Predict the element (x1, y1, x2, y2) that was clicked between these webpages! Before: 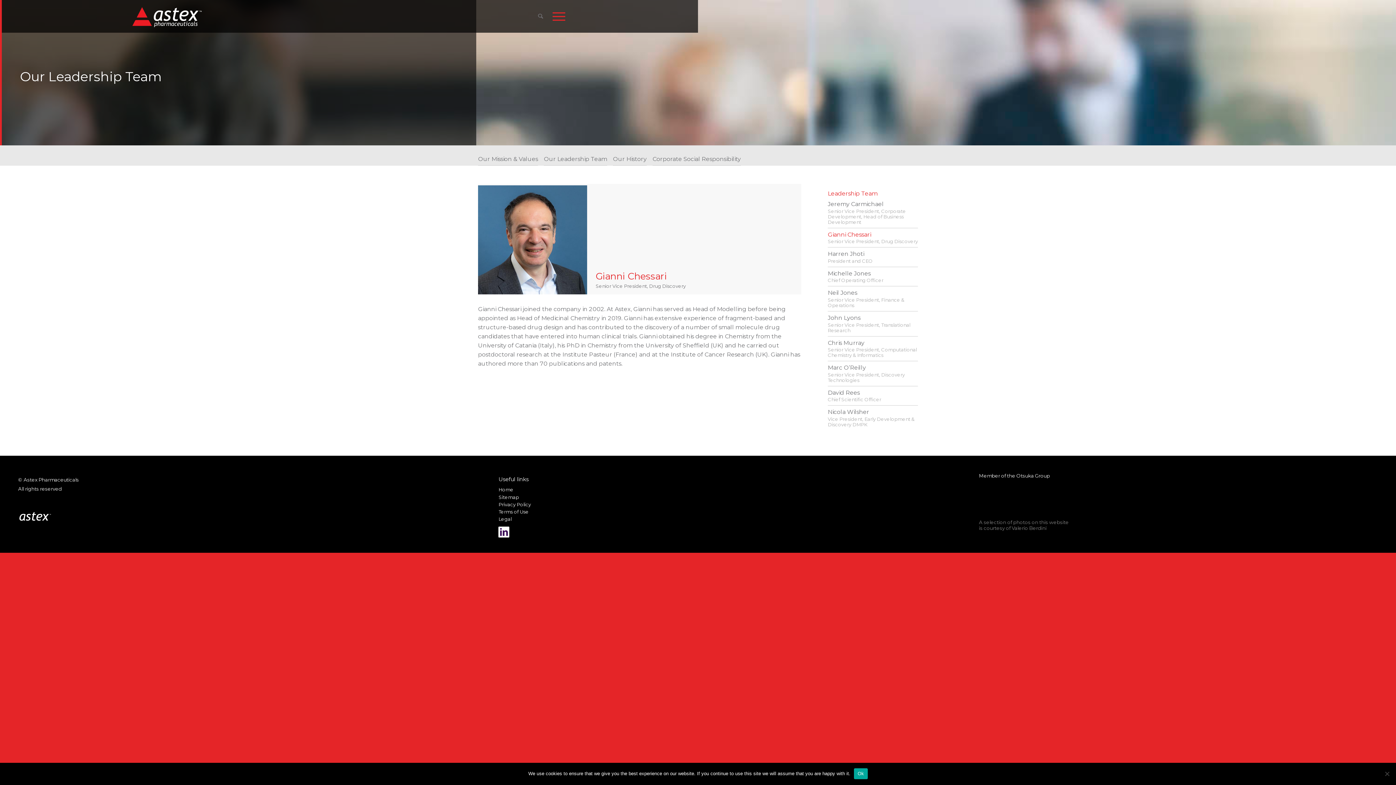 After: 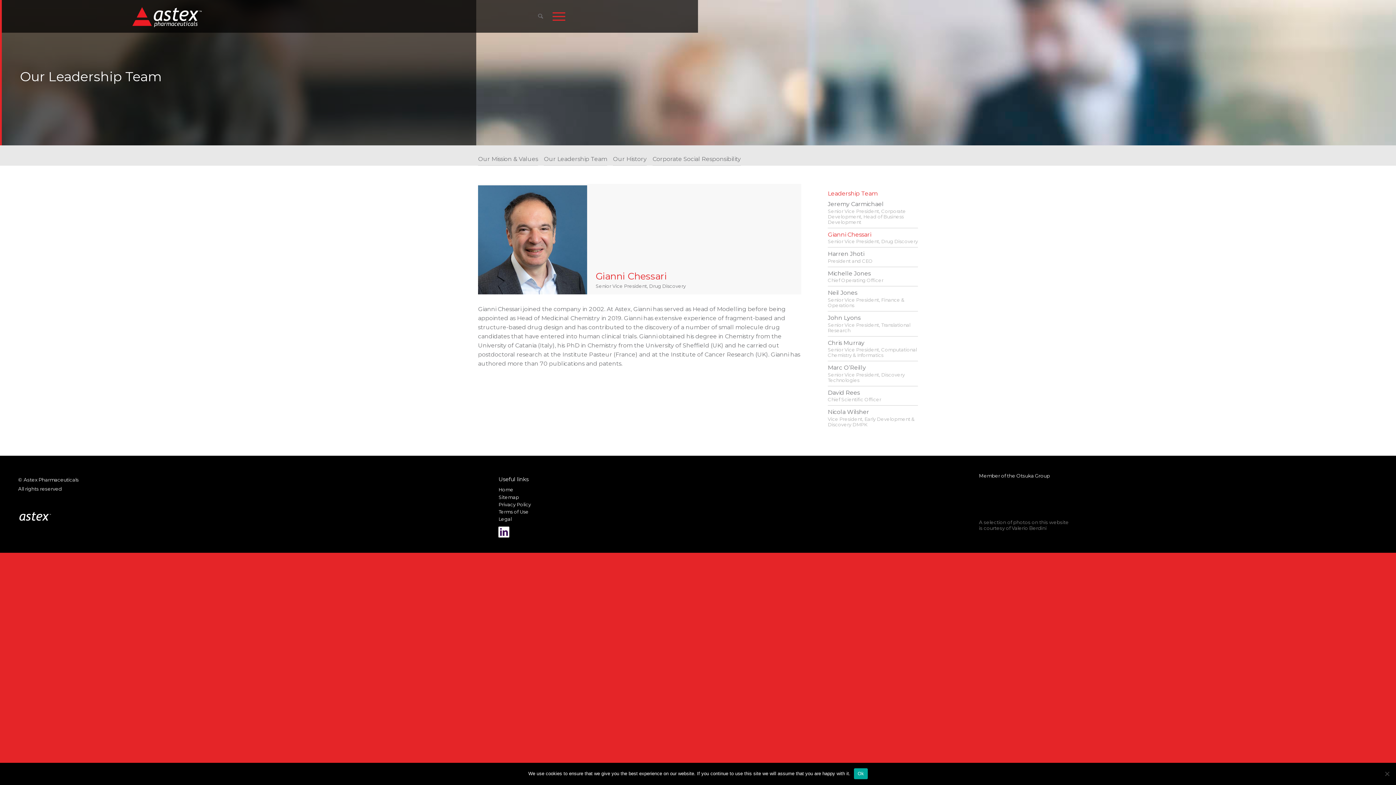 Action: label: Link to LinkedIn bbox: (498, 526, 509, 537)